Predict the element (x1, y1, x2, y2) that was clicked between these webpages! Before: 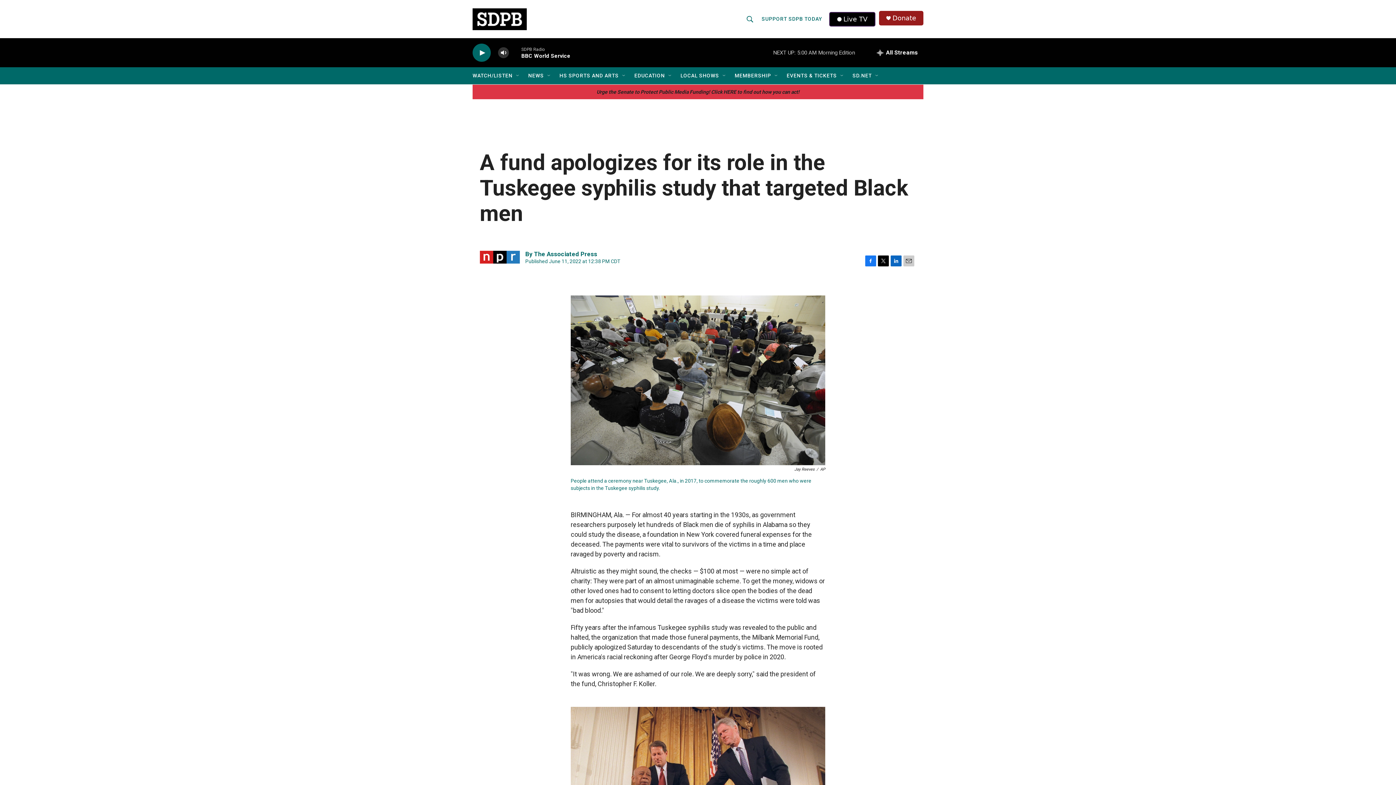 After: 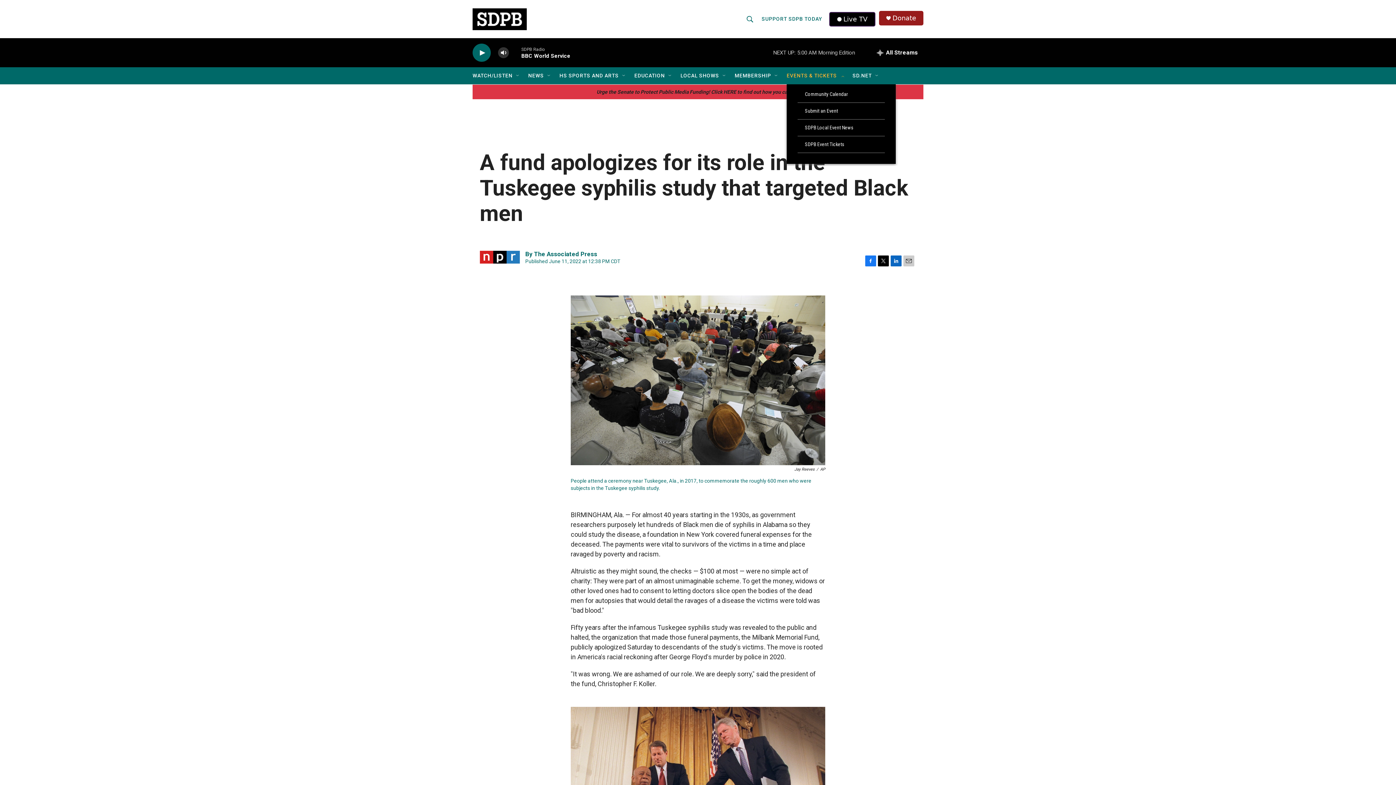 Action: bbox: (839, 72, 845, 78) label: Open Sub Navigation